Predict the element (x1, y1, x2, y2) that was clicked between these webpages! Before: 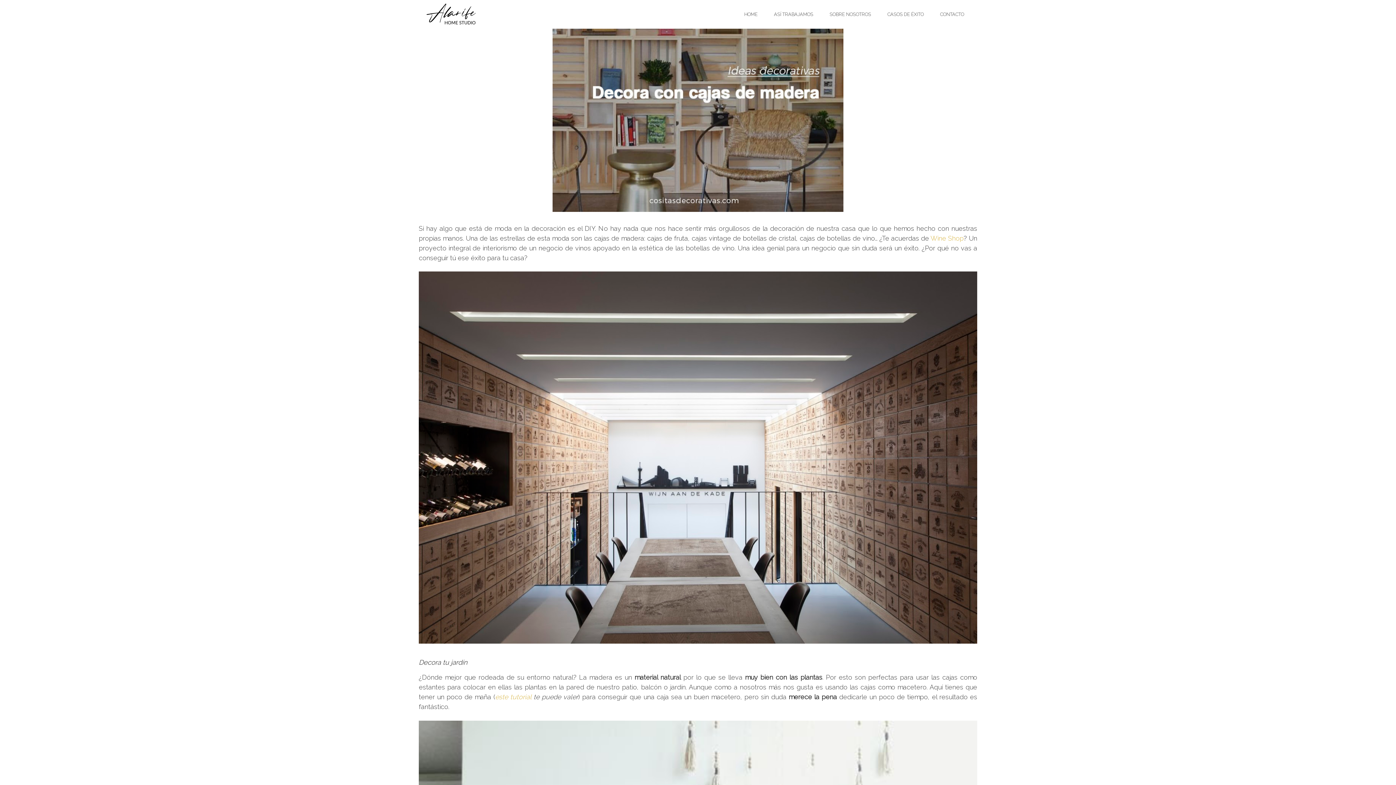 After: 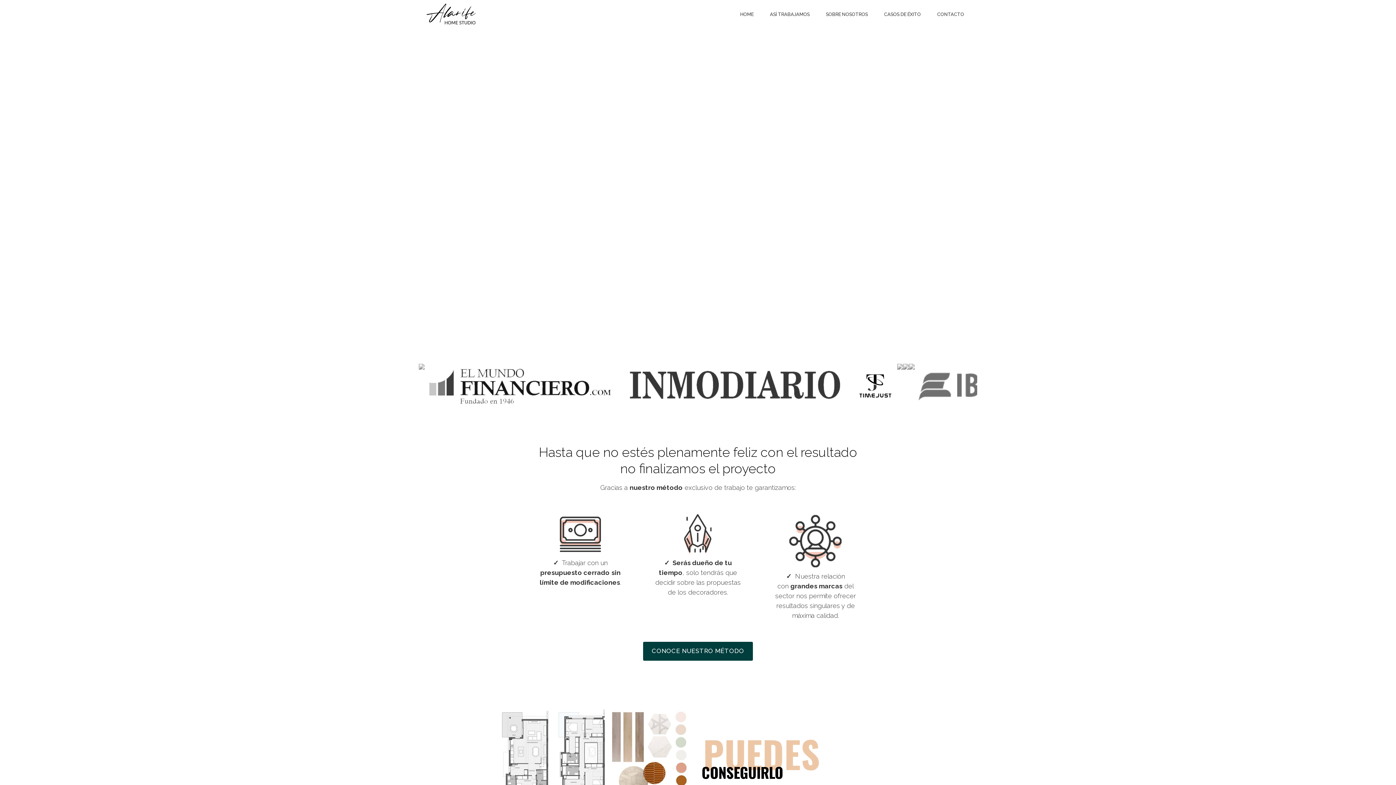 Action: bbox: (737, 4, 765, 23) label: HOME